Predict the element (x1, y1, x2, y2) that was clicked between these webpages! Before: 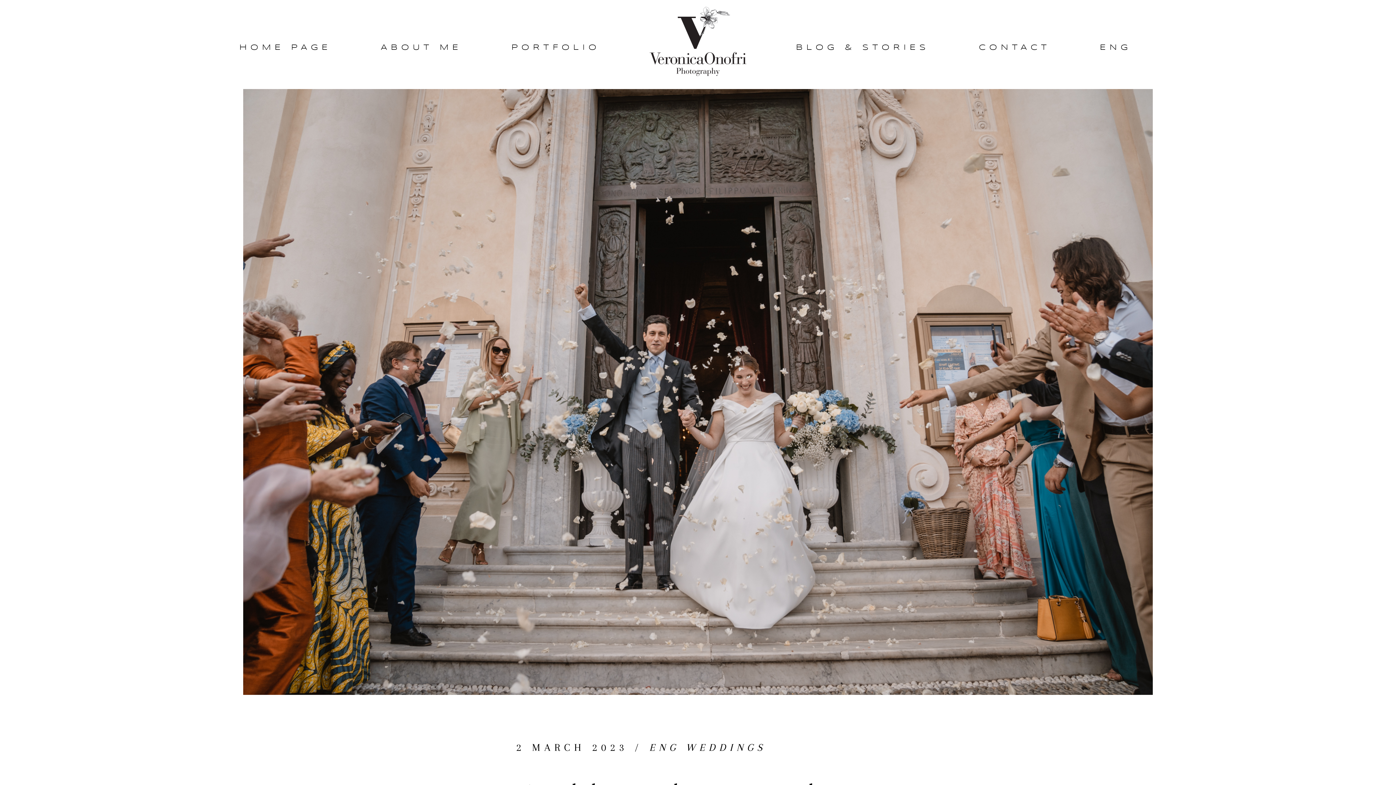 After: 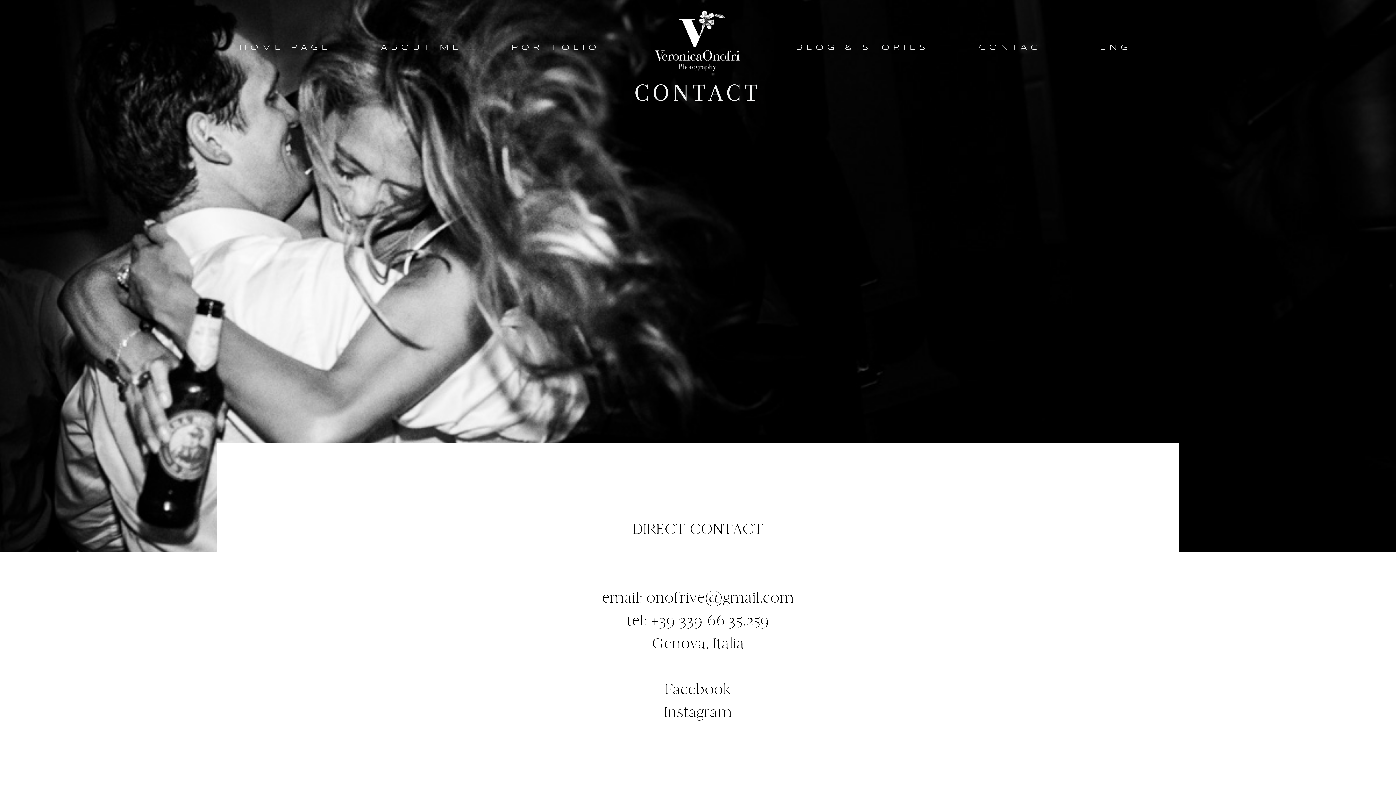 Action: label: CONTACT bbox: (979, 39, 1050, 56)